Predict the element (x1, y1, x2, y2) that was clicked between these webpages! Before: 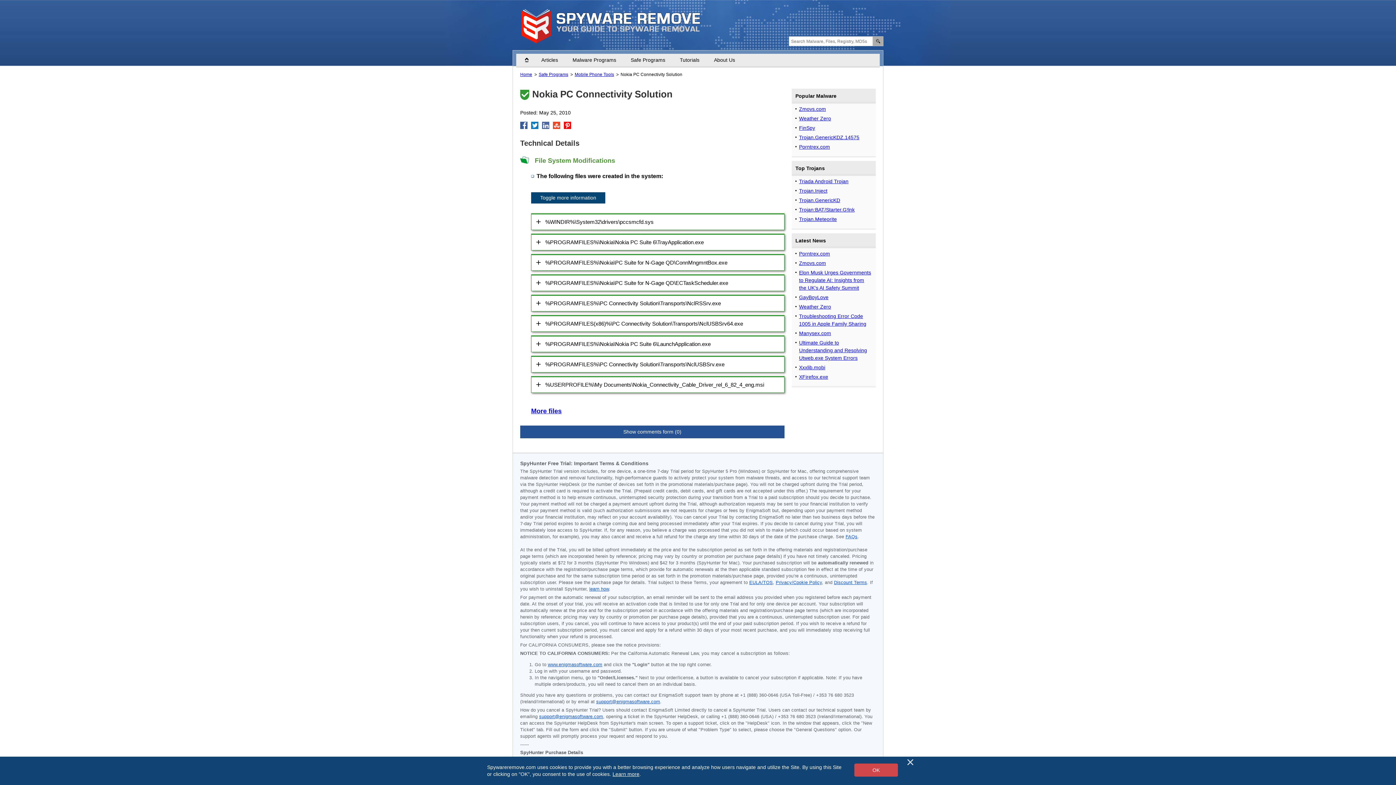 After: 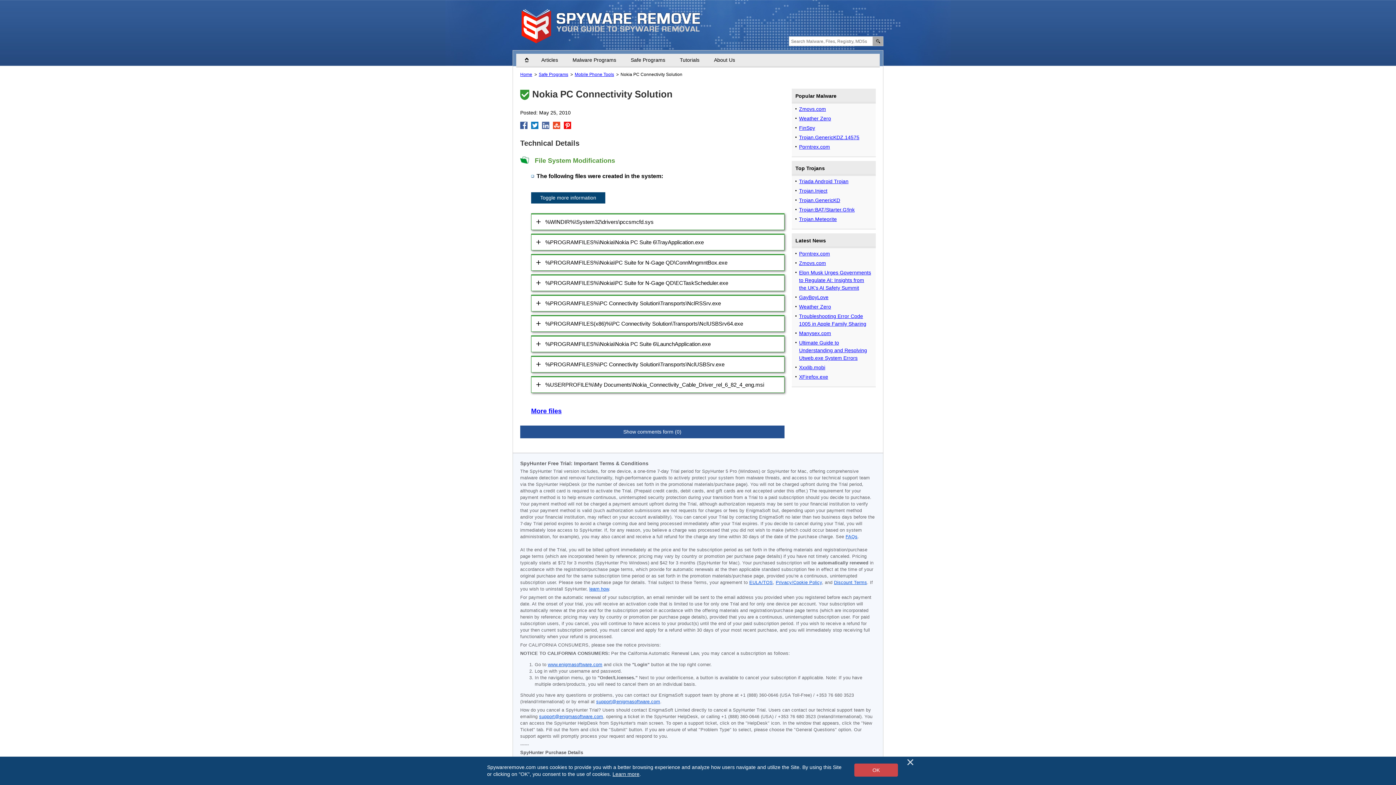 Action: bbox: (564, 121, 571, 129)